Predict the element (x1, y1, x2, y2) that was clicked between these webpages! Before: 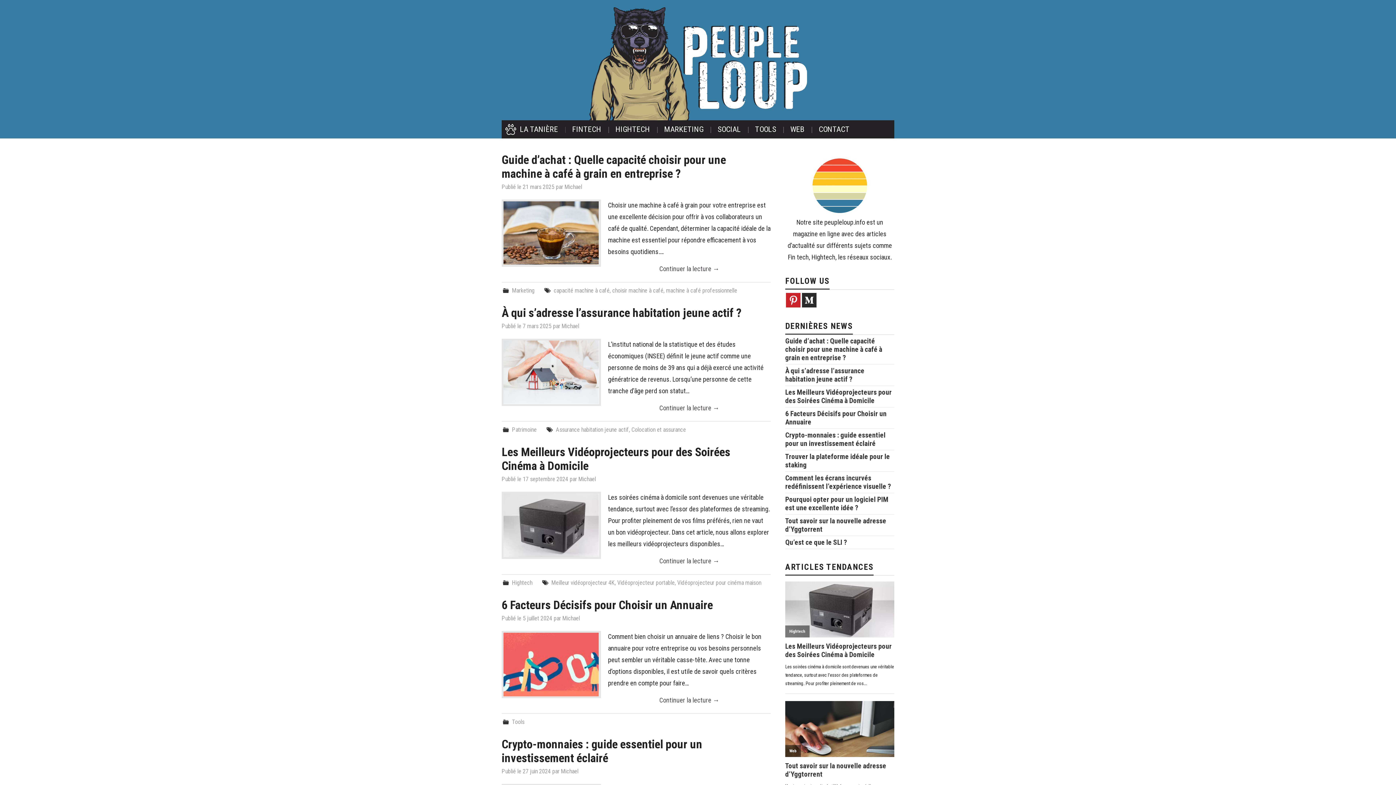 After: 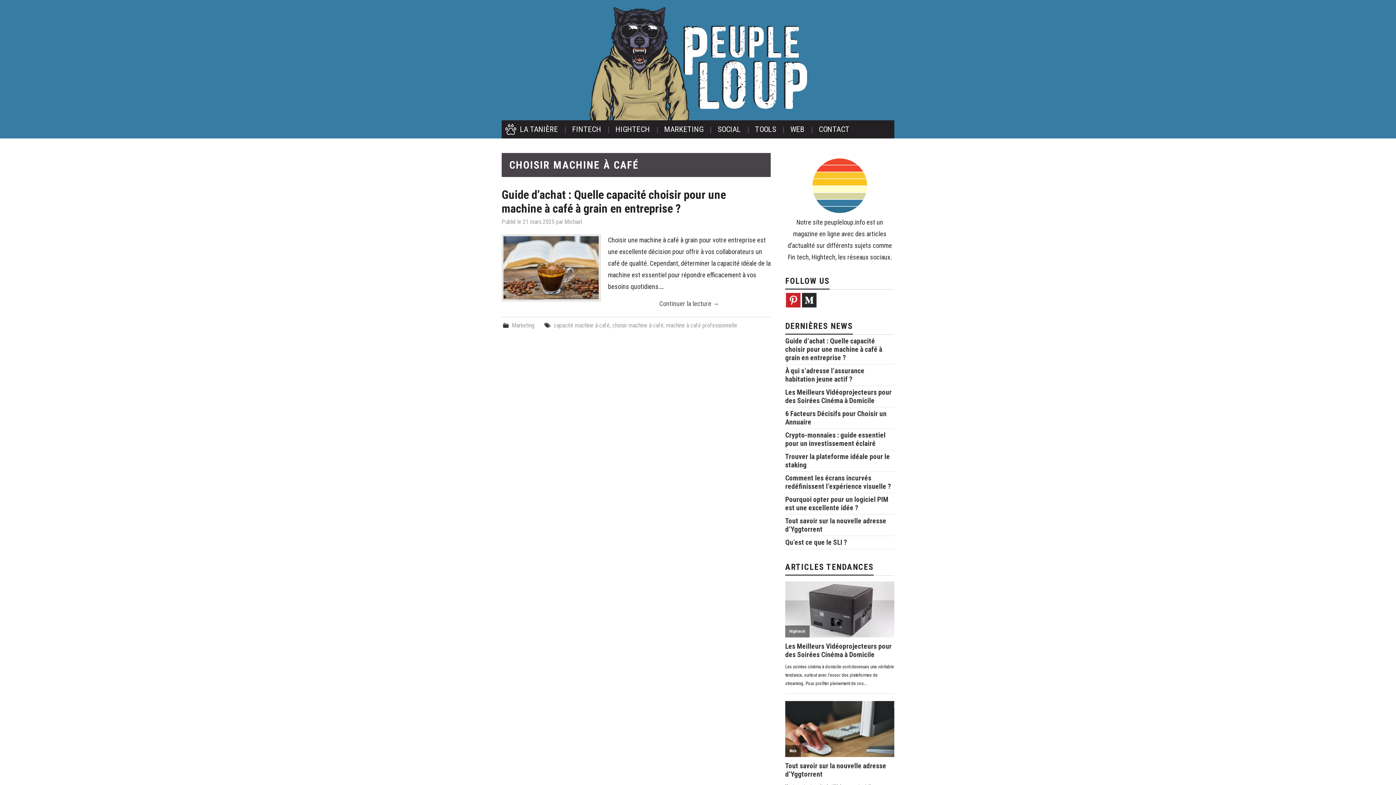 Action: label: choisir machine à café bbox: (612, 287, 663, 294)